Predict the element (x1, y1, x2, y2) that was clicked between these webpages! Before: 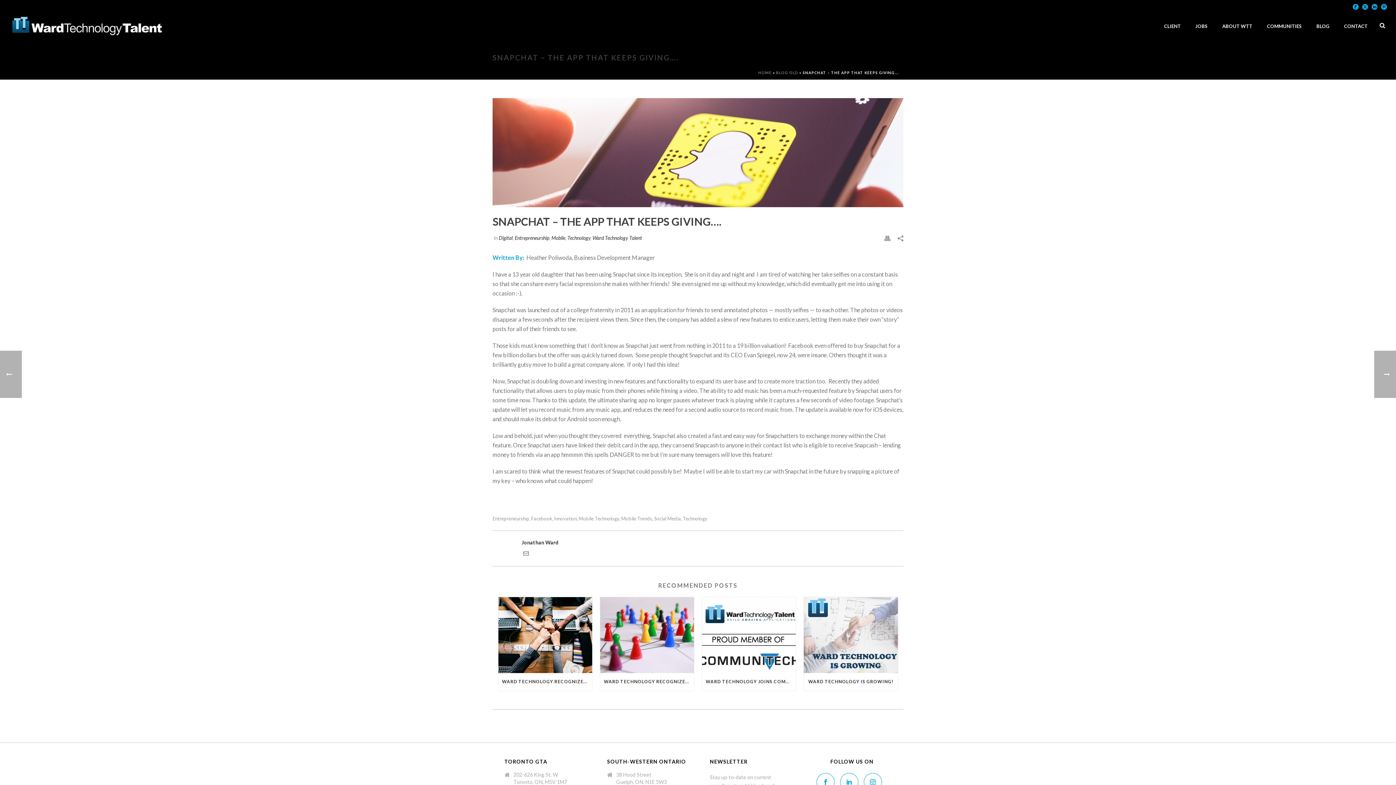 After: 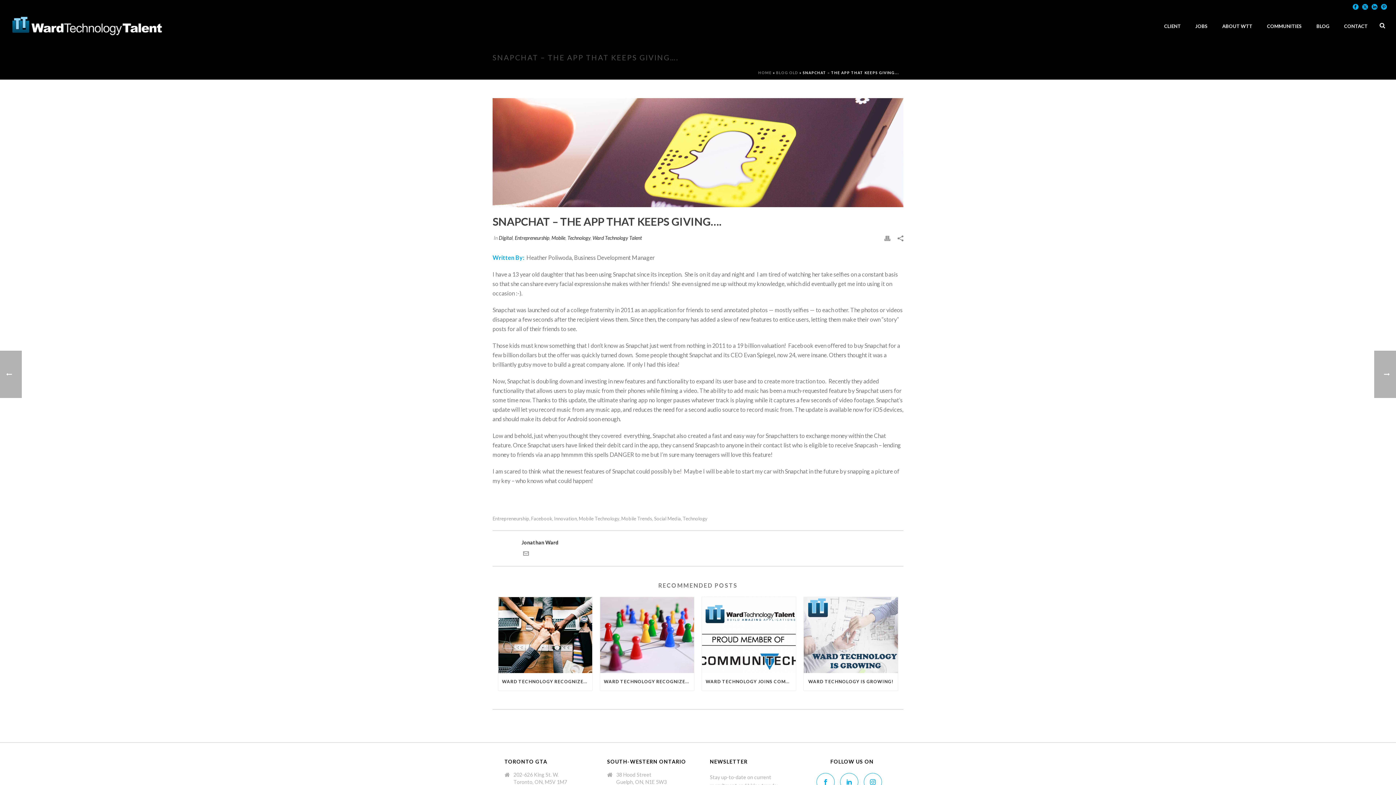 Action: bbox: (1381, 0, 1387, 12)